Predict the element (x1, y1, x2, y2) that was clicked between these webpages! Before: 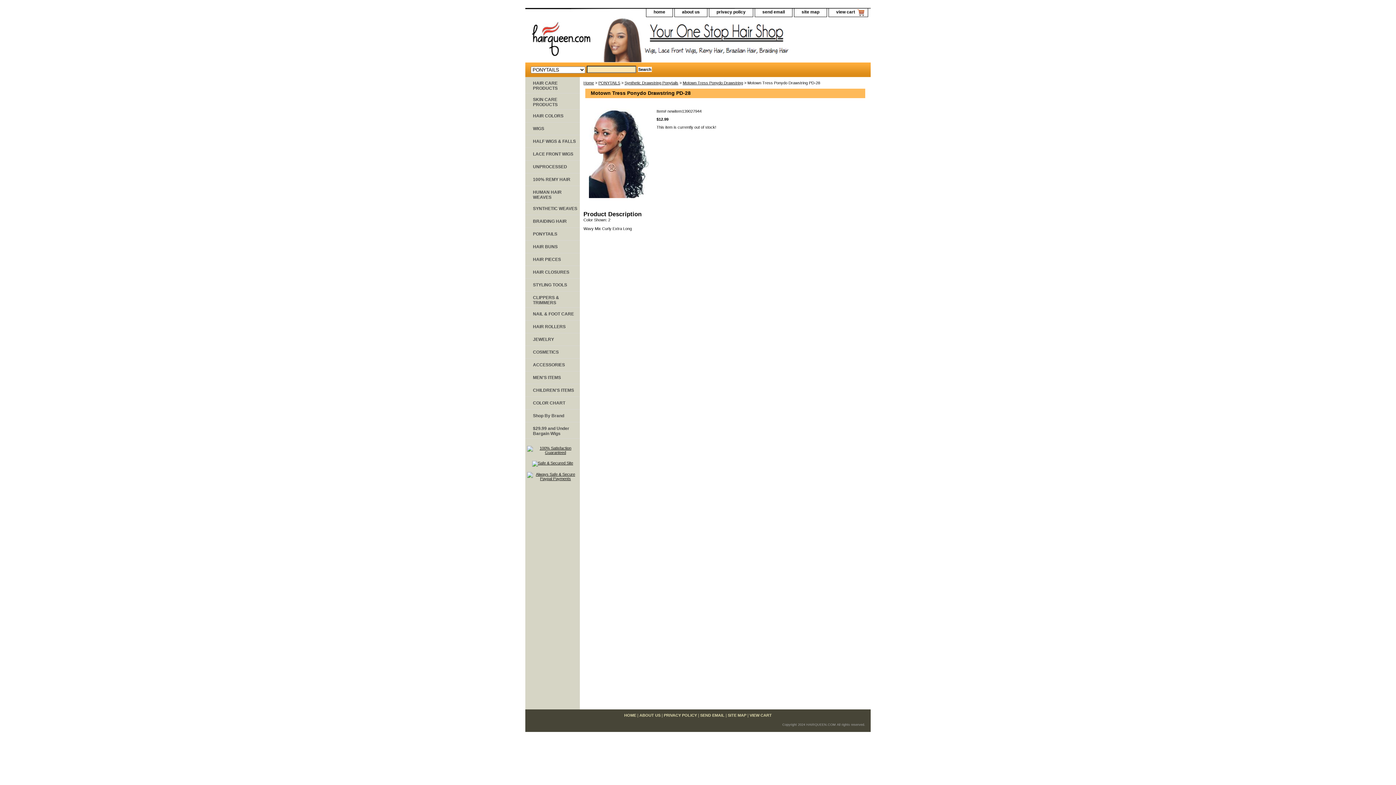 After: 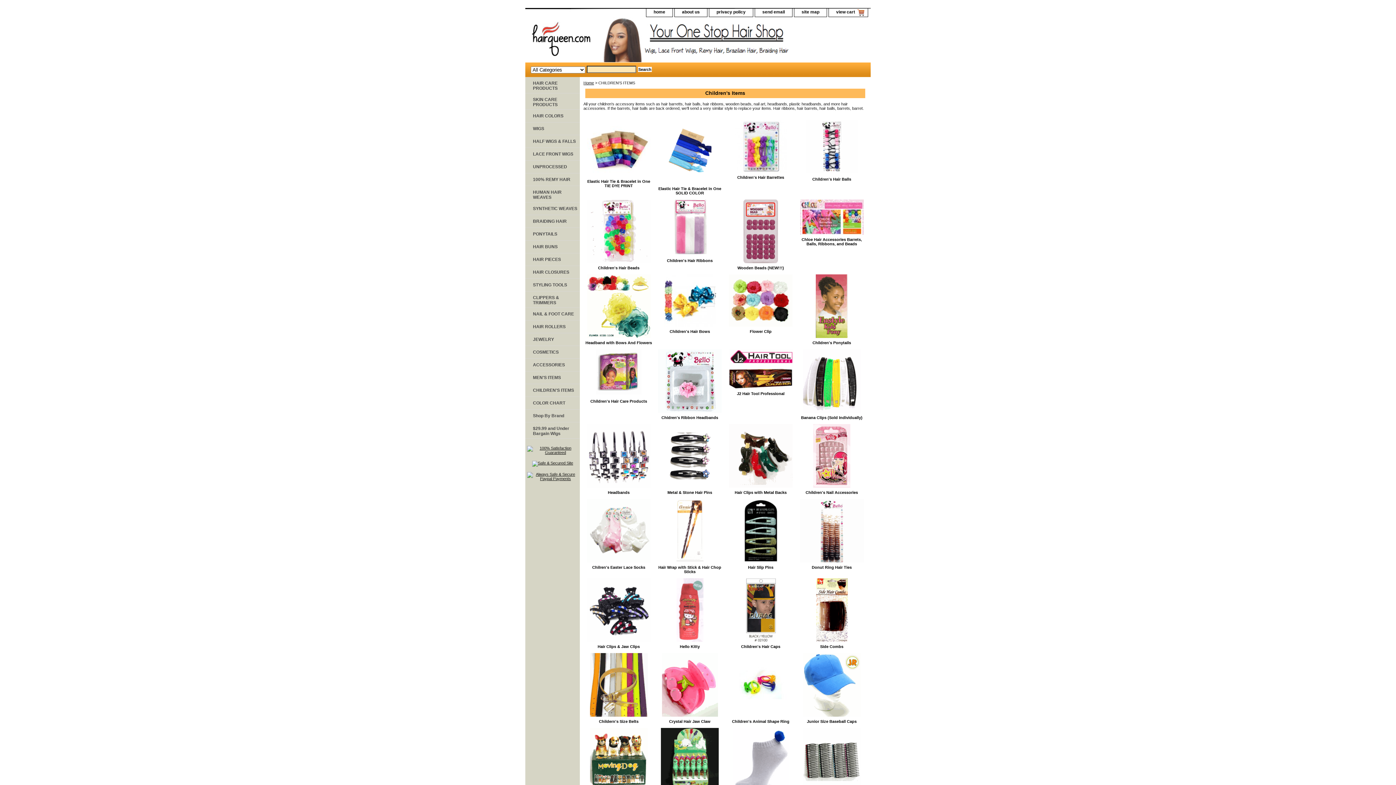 Action: bbox: (525, 384, 580, 396) label: CHILDREN'S ITEMS